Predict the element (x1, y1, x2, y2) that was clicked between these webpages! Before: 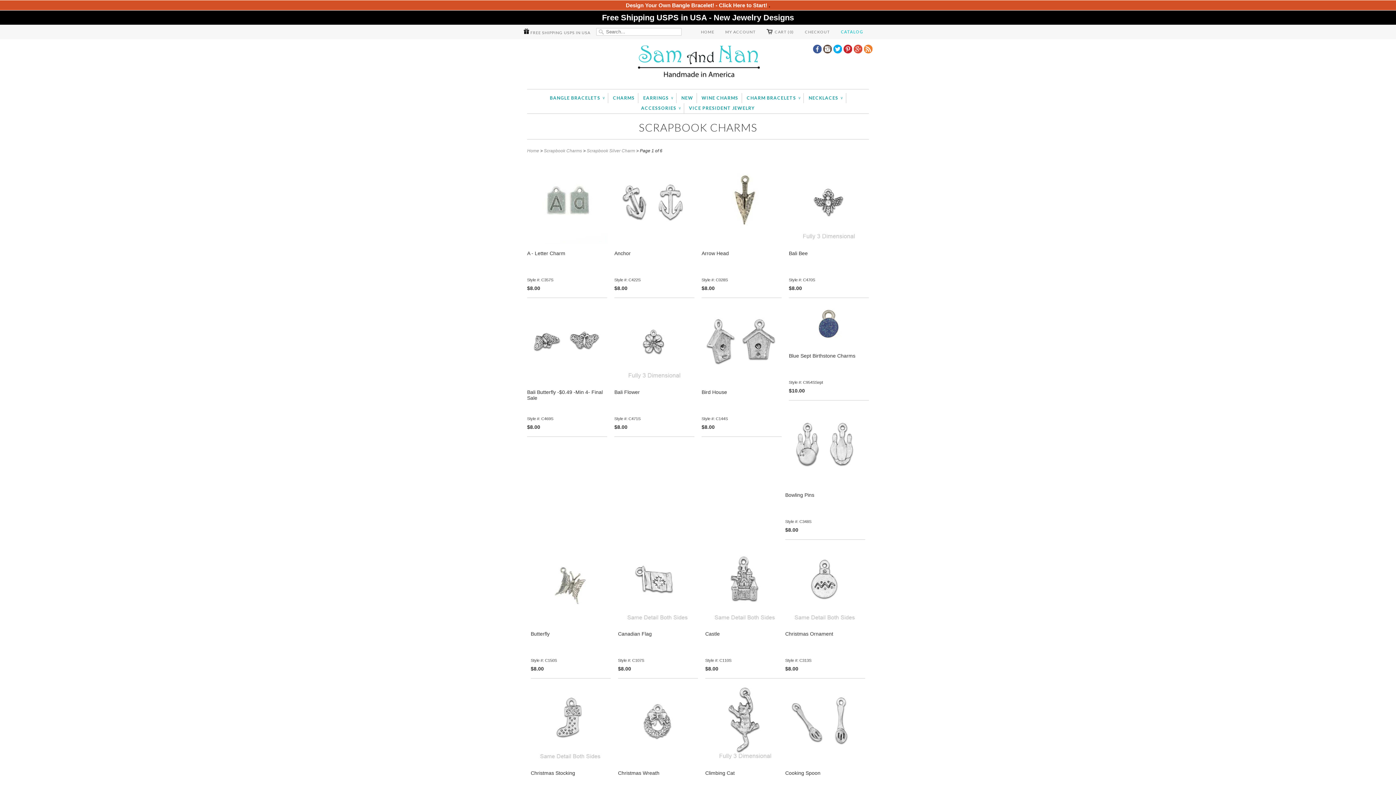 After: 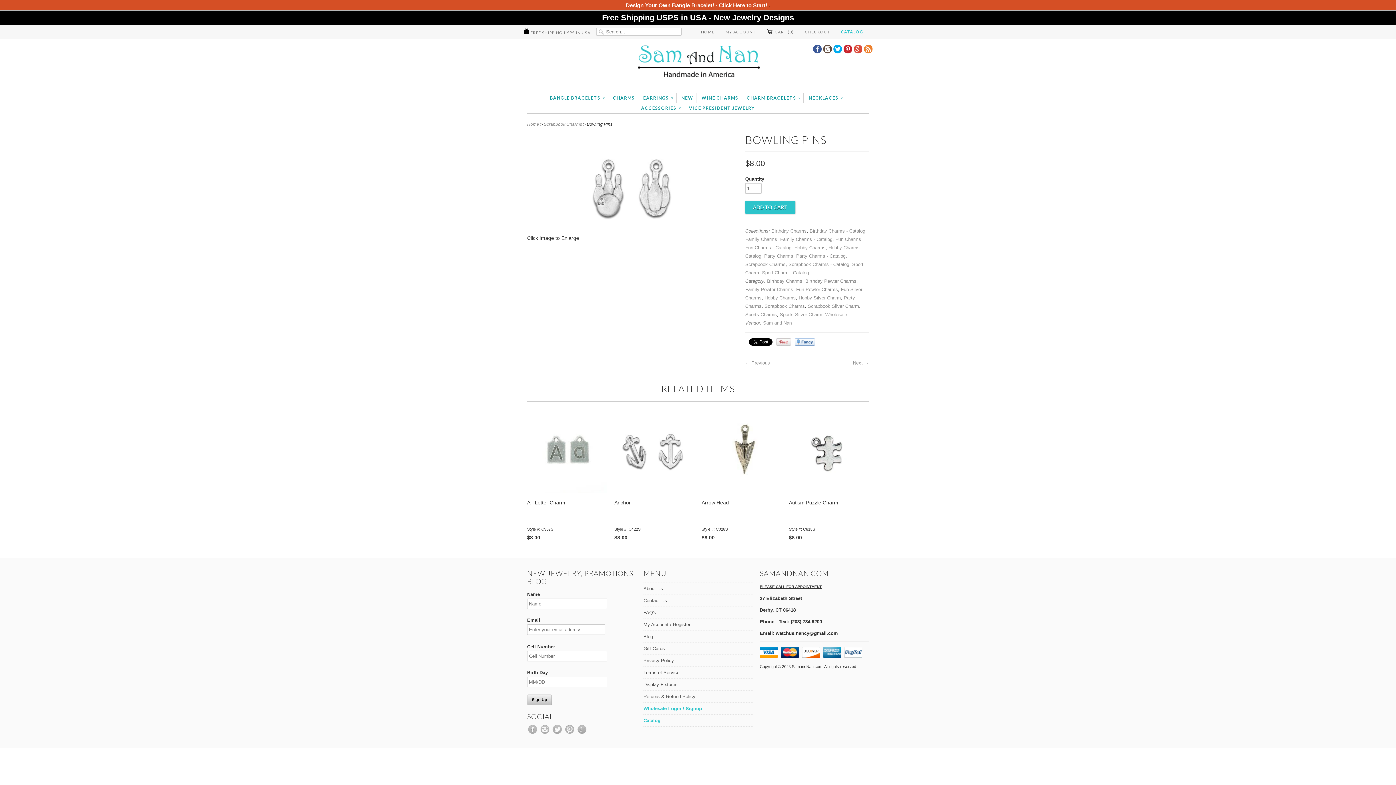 Action: bbox: (785, 405, 865, 536) label: Bowling Pins
Style #: C348S
$8.00